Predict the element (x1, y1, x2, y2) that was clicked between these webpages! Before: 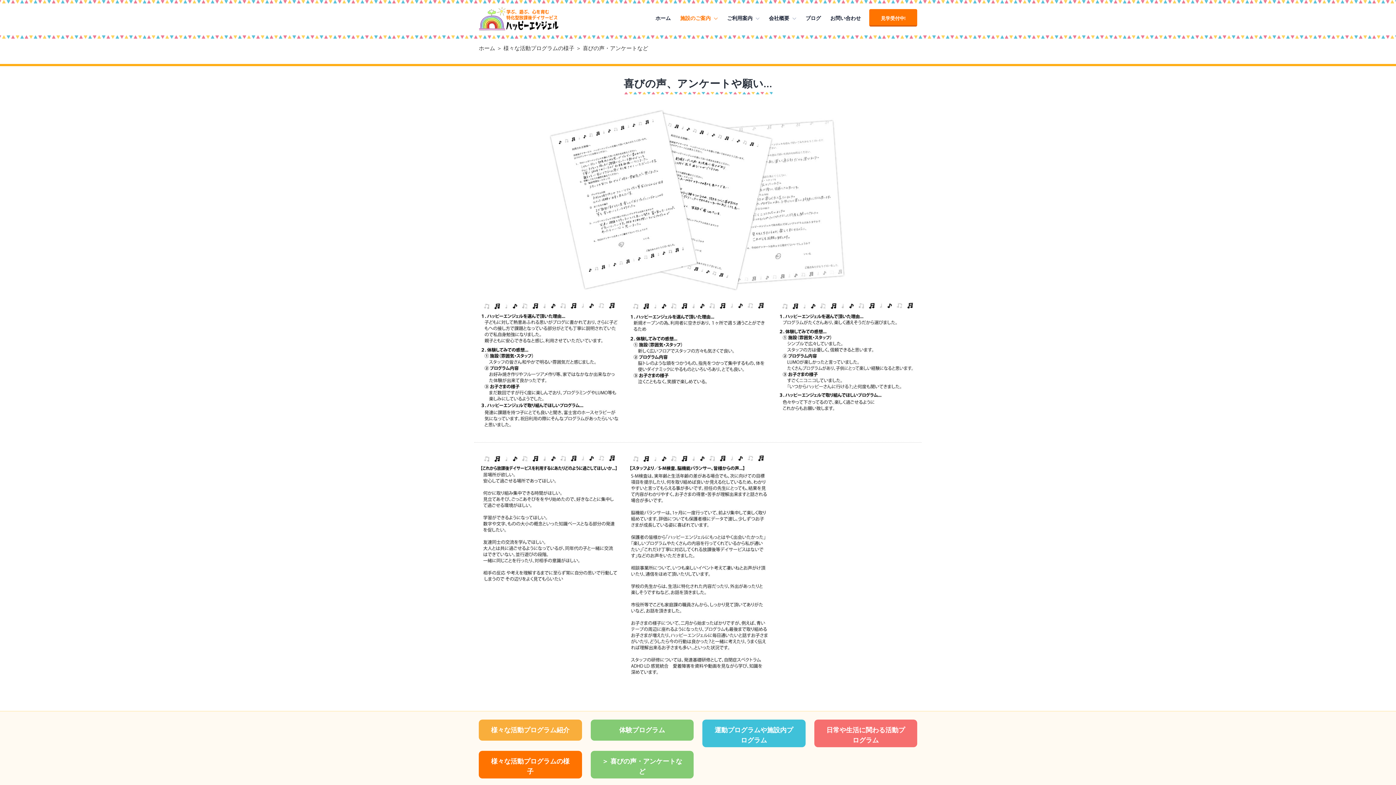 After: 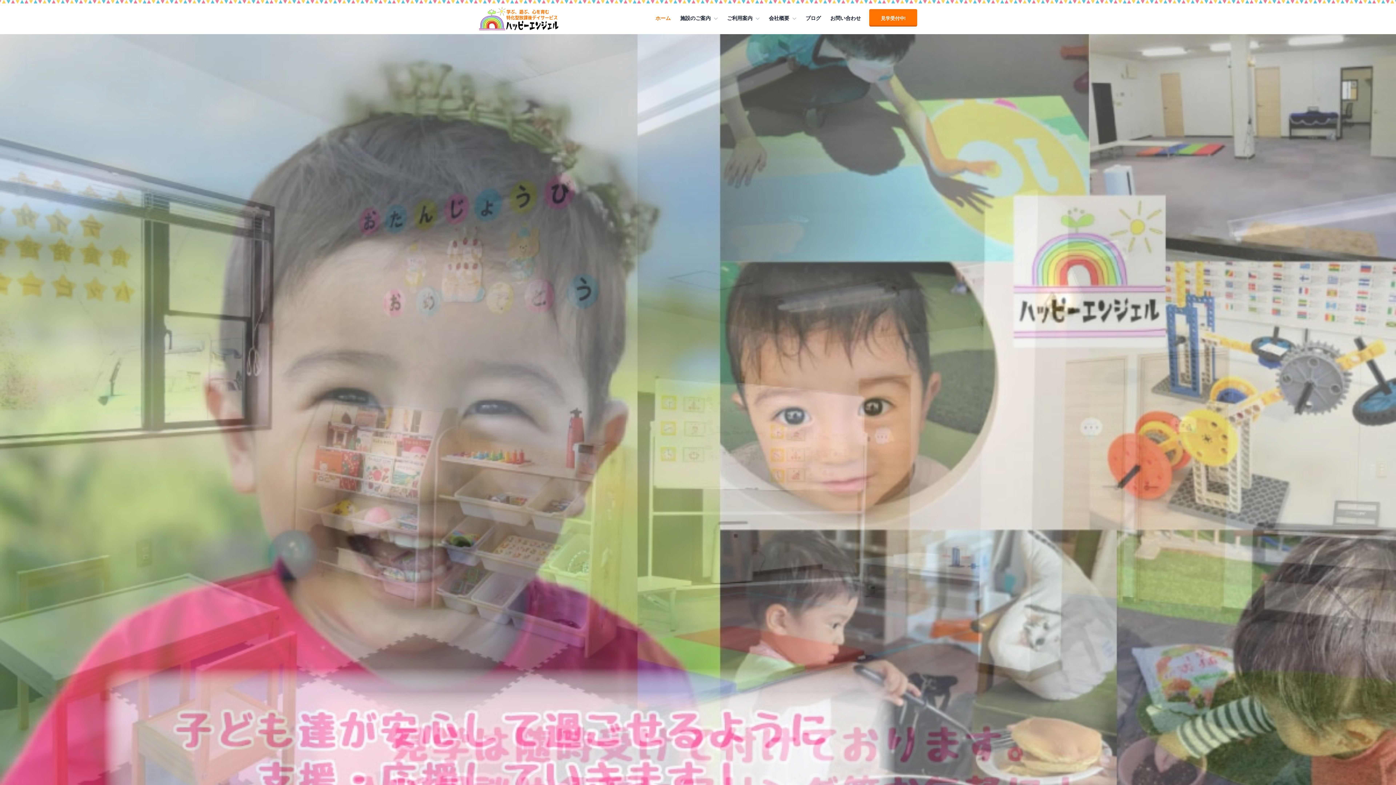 Action: bbox: (478, 6, 558, 30)